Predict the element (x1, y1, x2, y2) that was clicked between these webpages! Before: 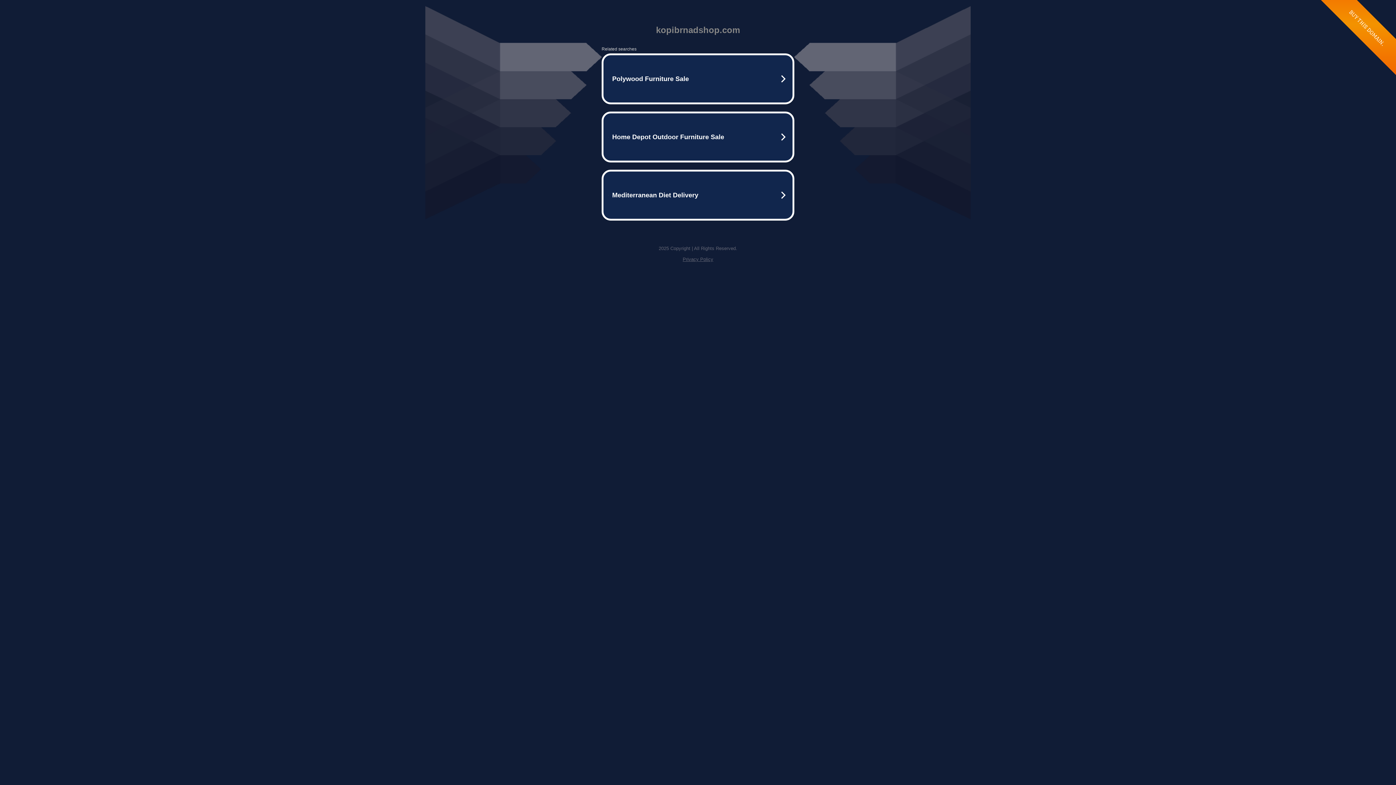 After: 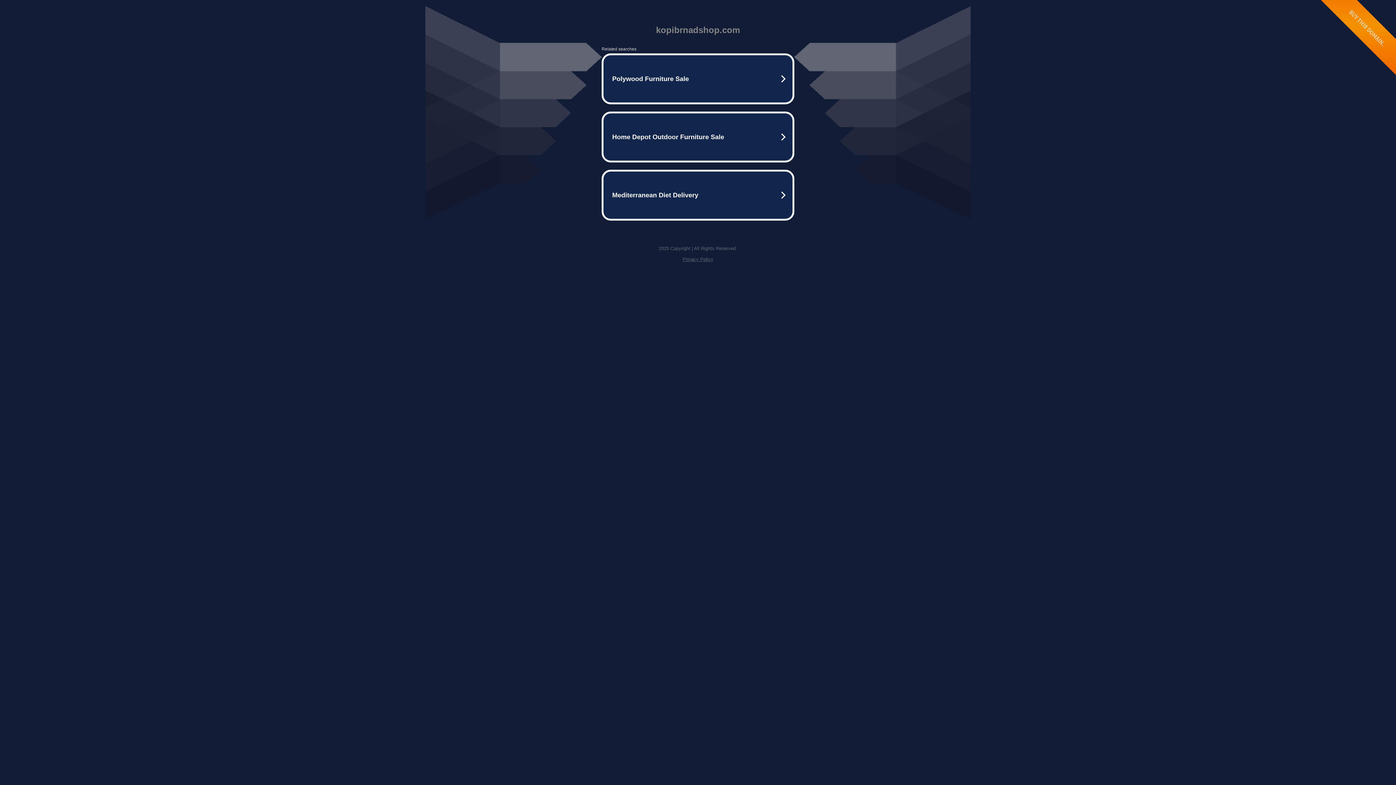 Action: bbox: (682, 256, 713, 262) label: Privacy Policy